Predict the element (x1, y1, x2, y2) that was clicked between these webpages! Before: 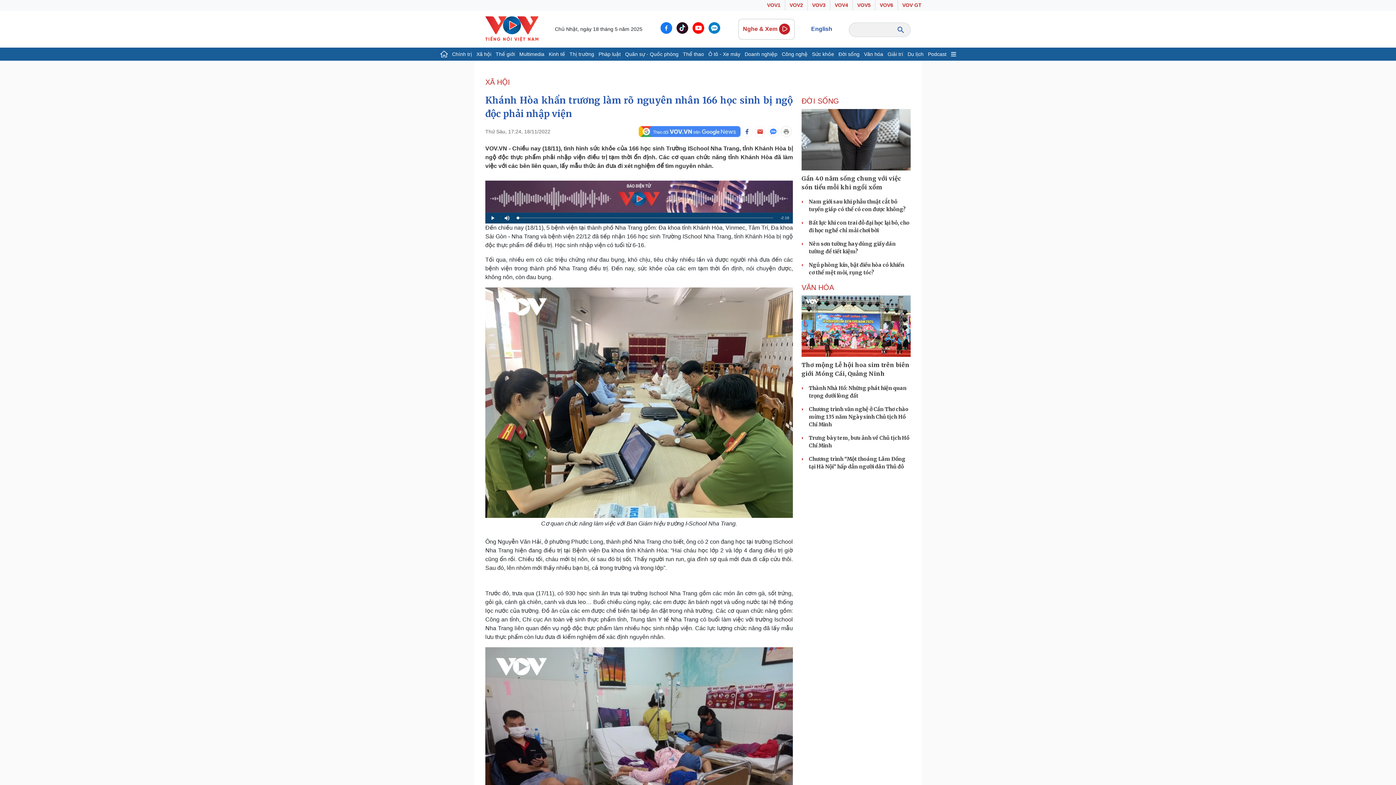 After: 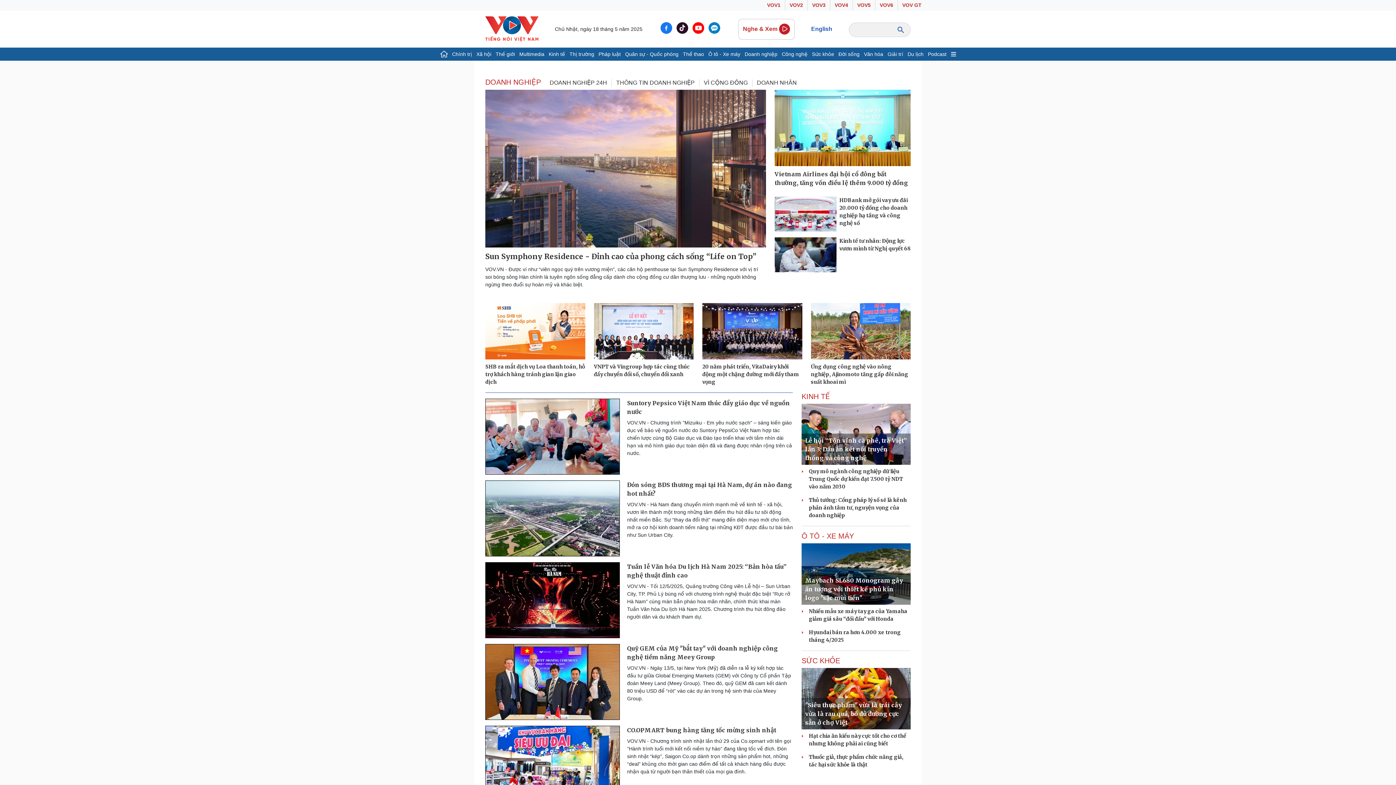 Action: label: Doanh nghiệp bbox: (742, 47, 779, 60)